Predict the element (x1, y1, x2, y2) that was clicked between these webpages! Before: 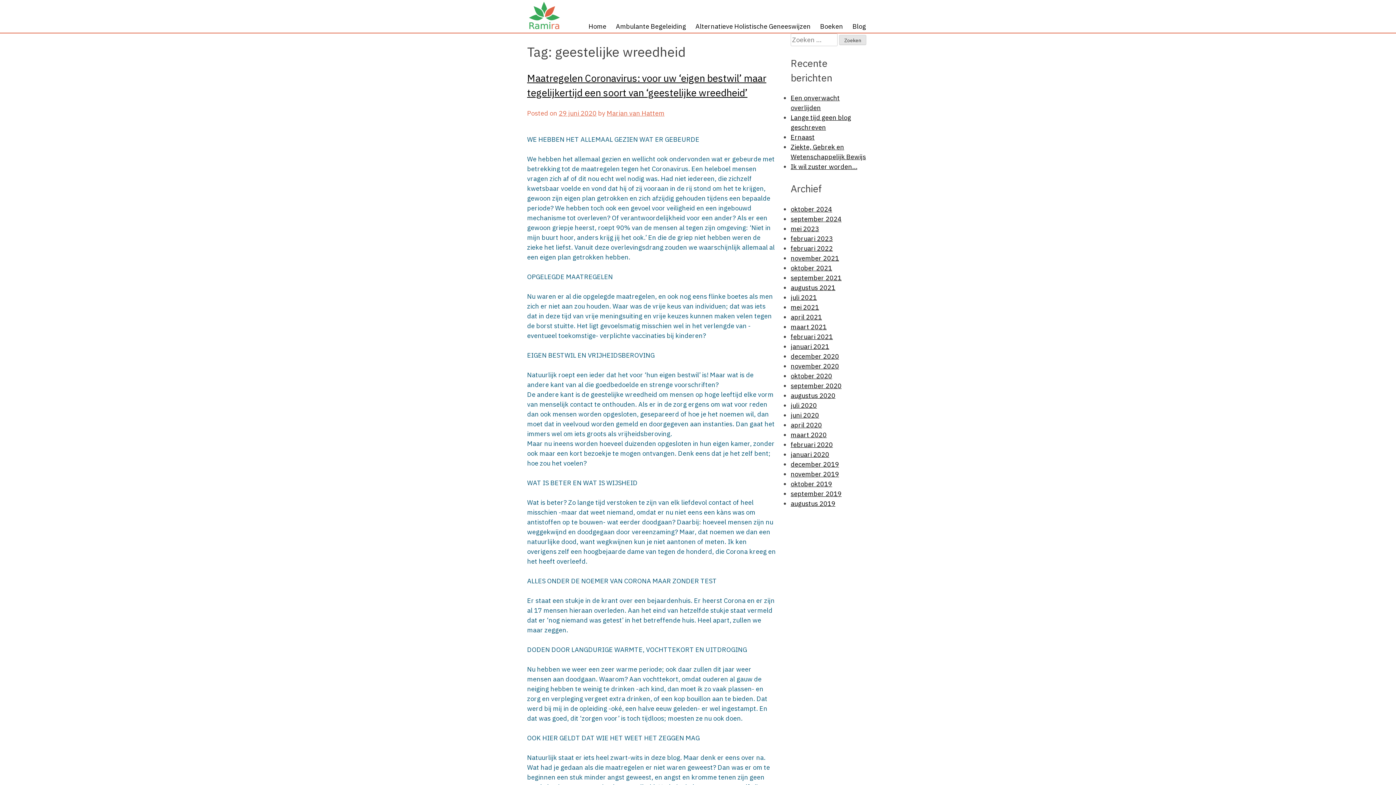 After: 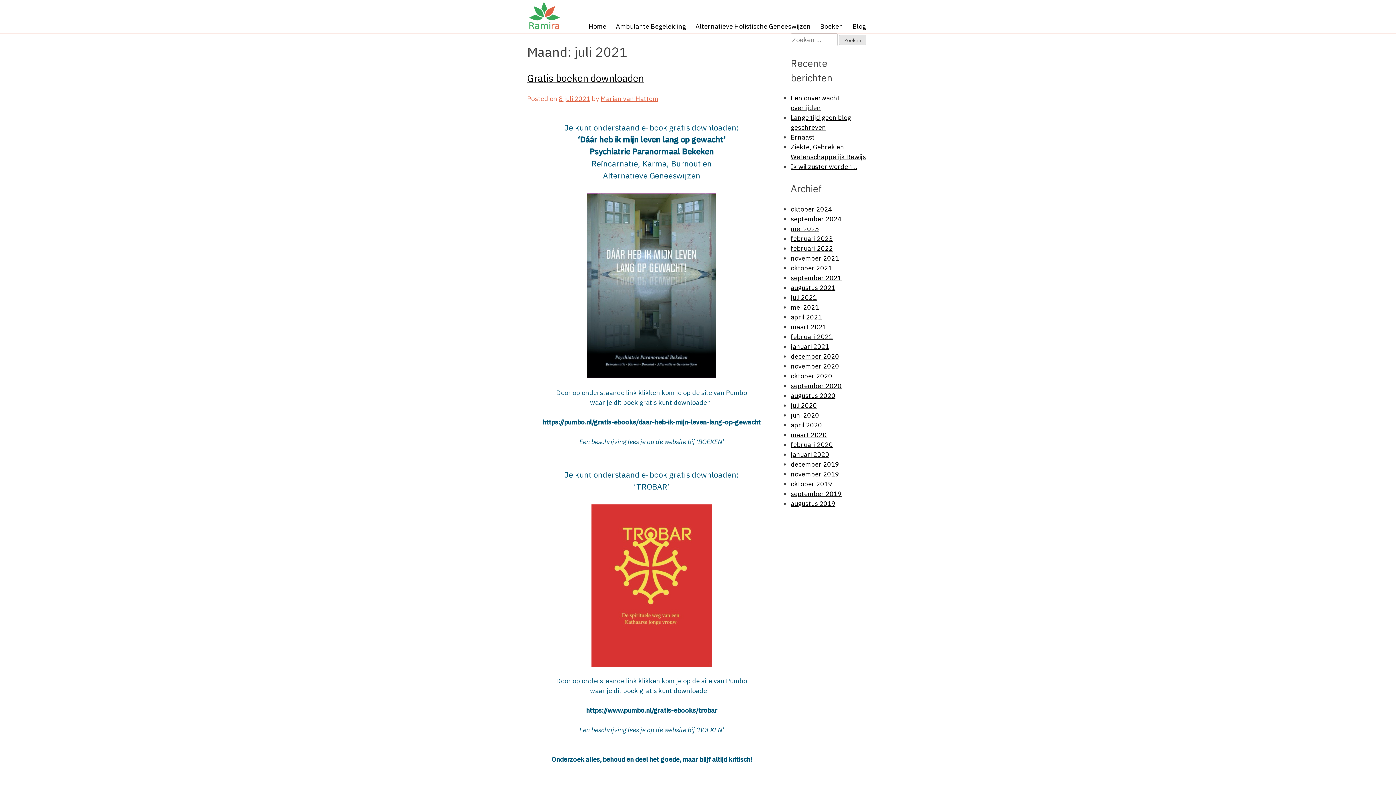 Action: bbox: (790, 293, 817, 301) label: juli 2021